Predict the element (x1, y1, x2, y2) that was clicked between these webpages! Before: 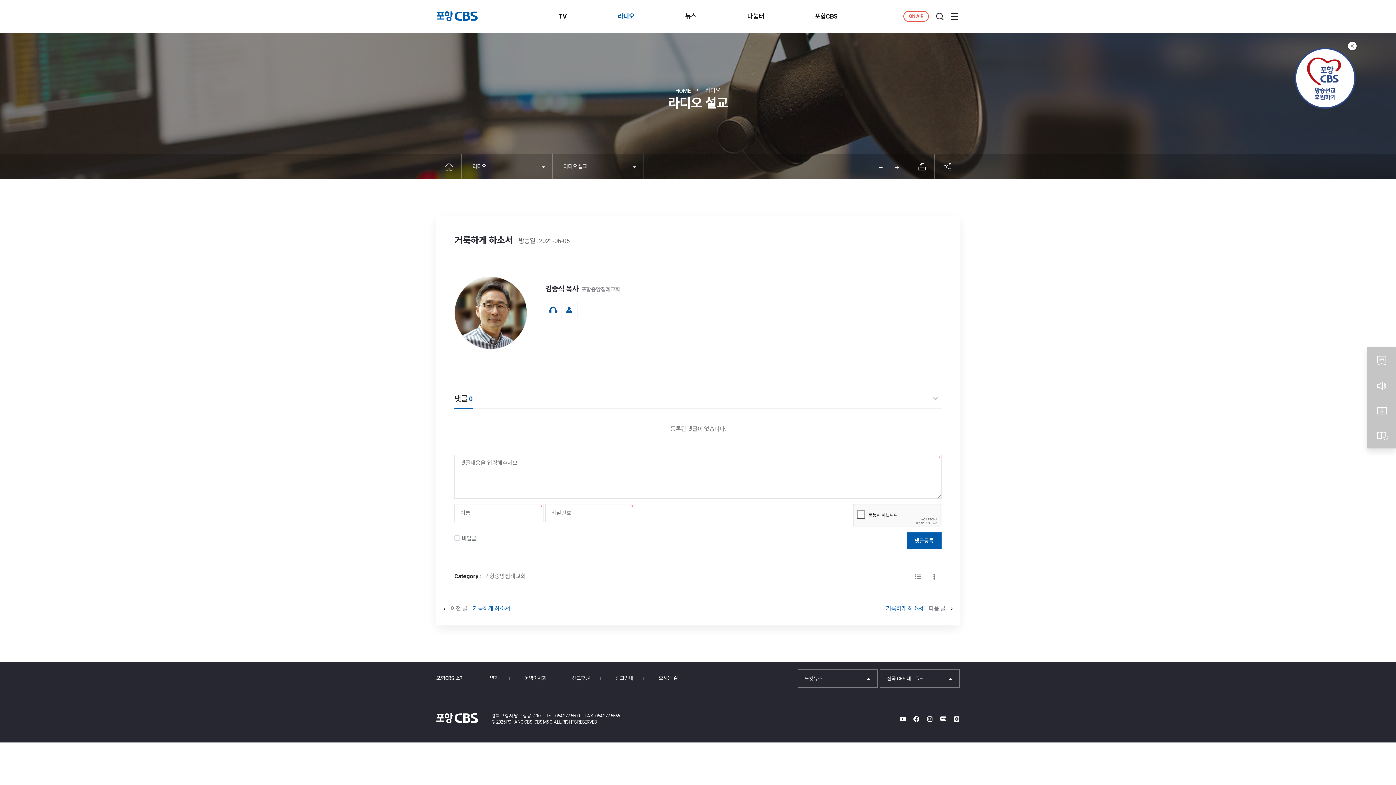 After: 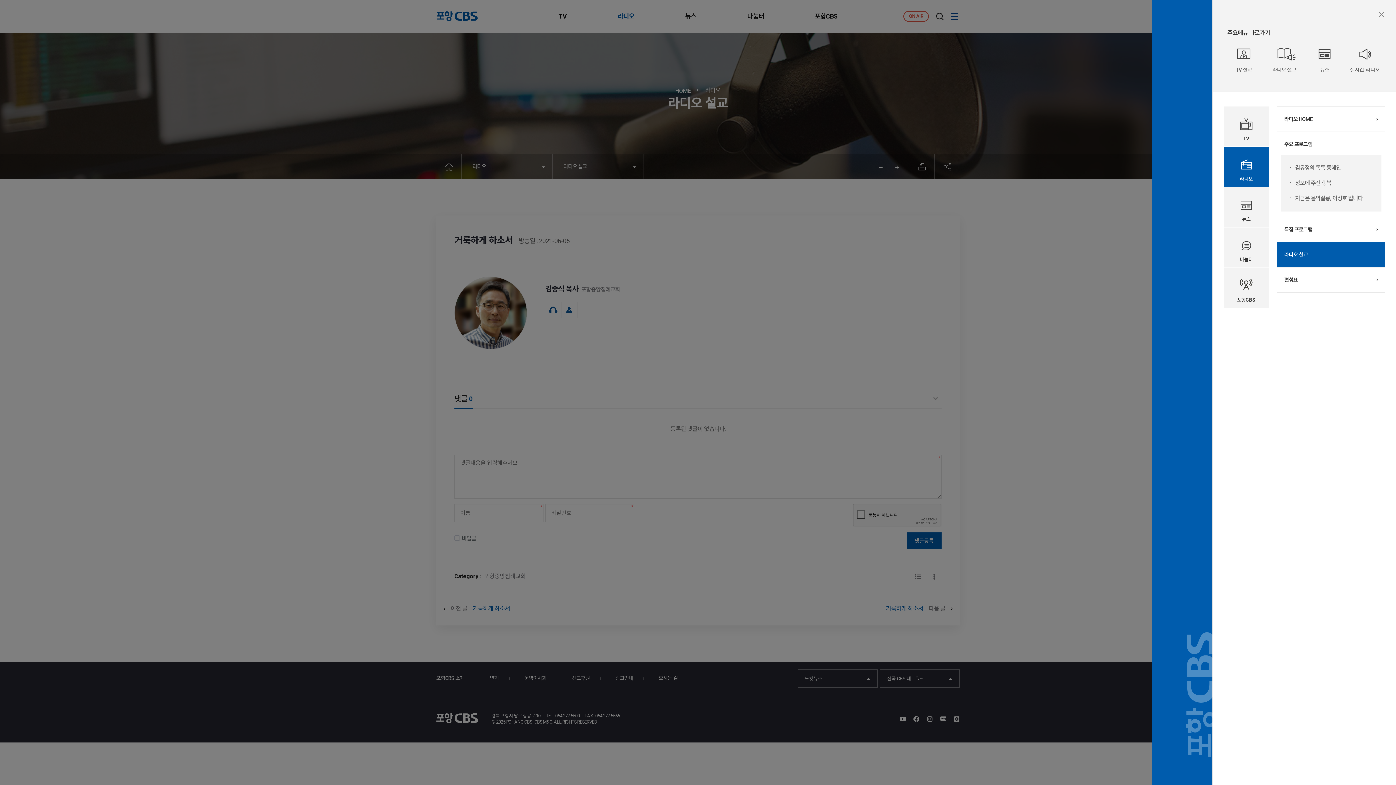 Action: bbox: (949, 10, 960, 21) label: 메뉴열기